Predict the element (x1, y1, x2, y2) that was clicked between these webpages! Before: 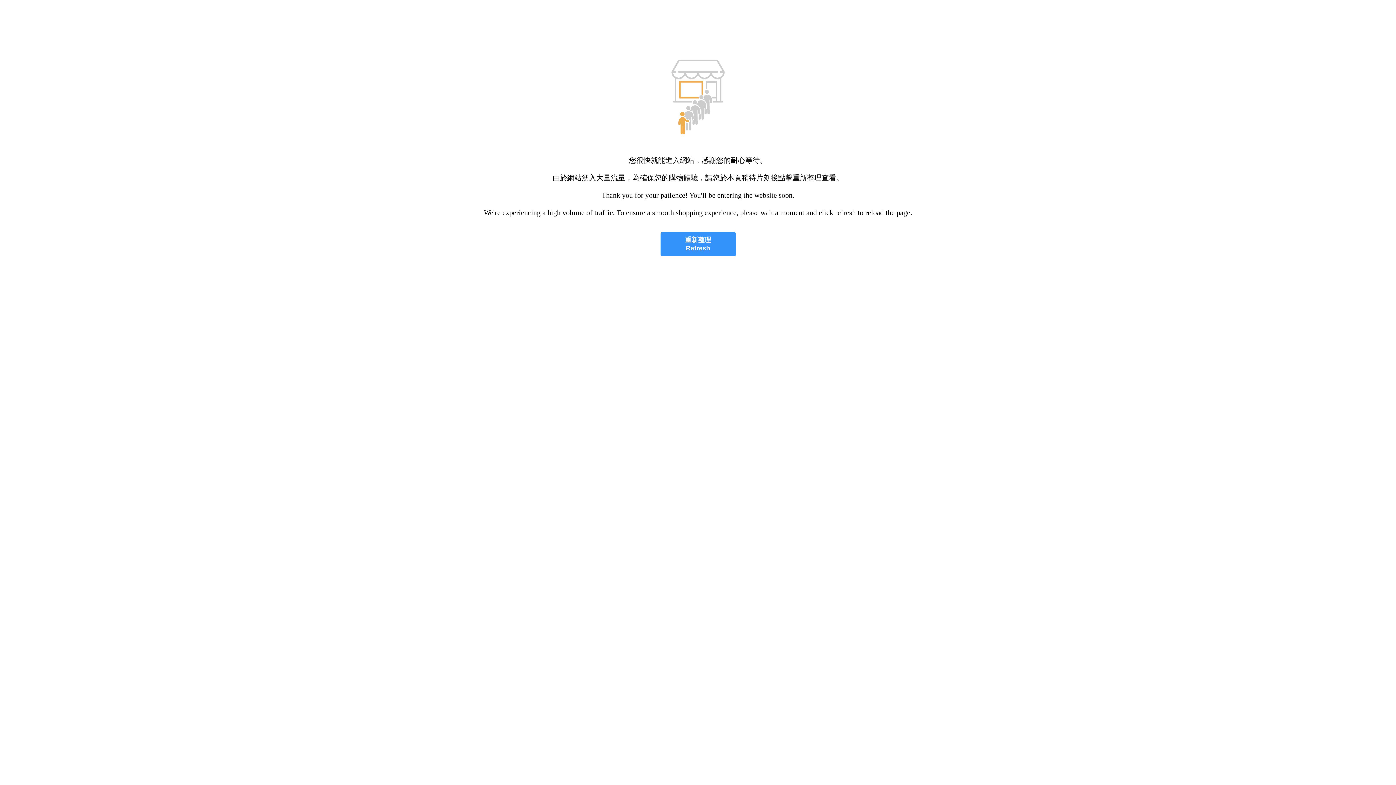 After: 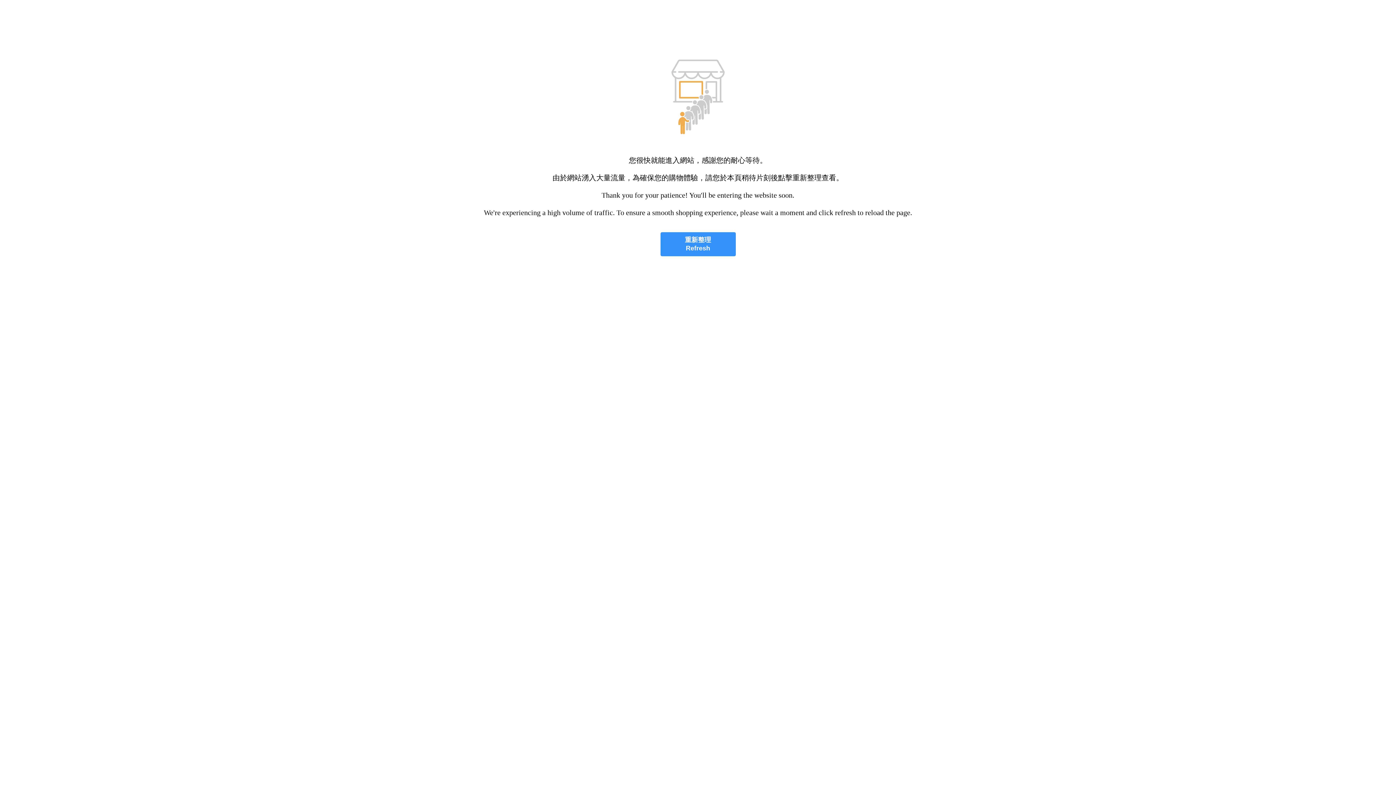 Action: label: 重新整理
Refresh bbox: (660, 232, 735, 256)